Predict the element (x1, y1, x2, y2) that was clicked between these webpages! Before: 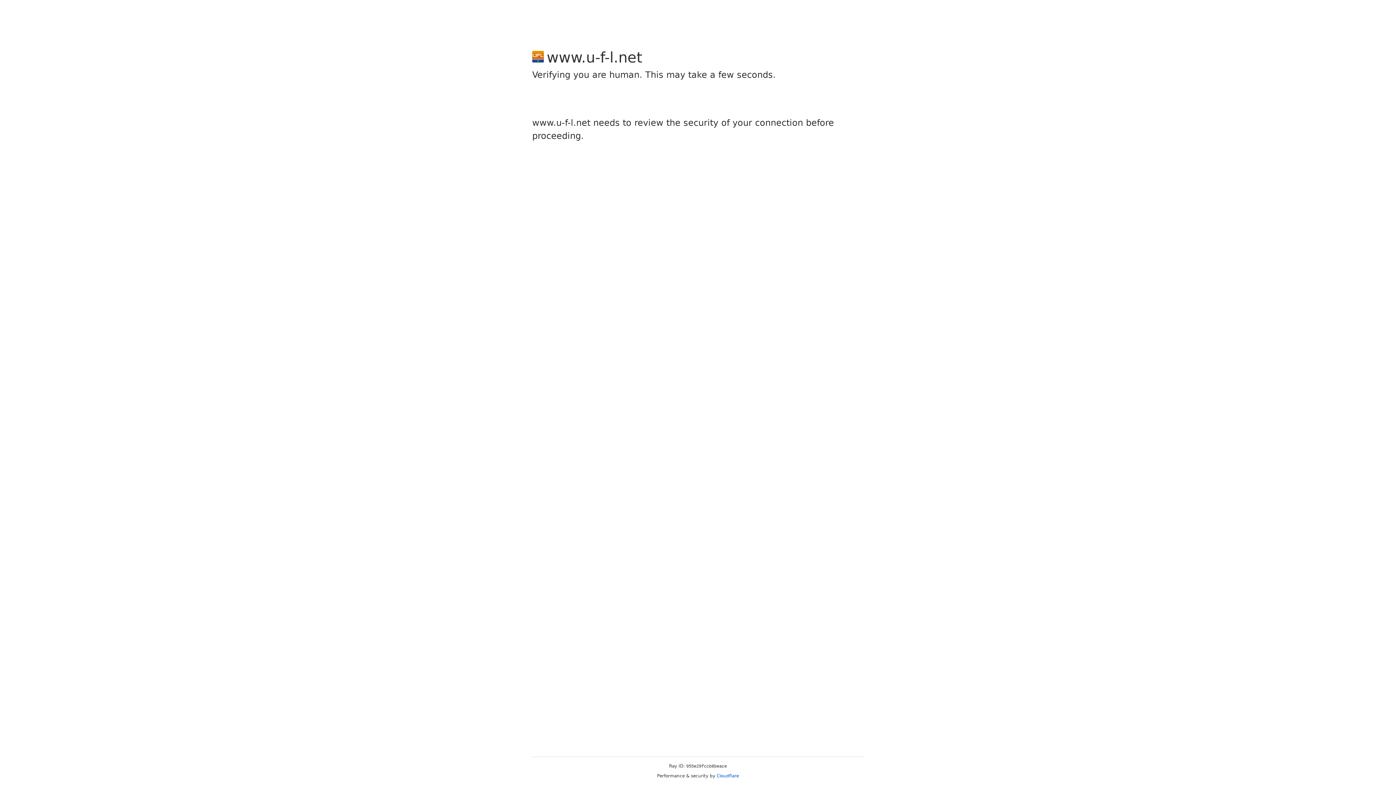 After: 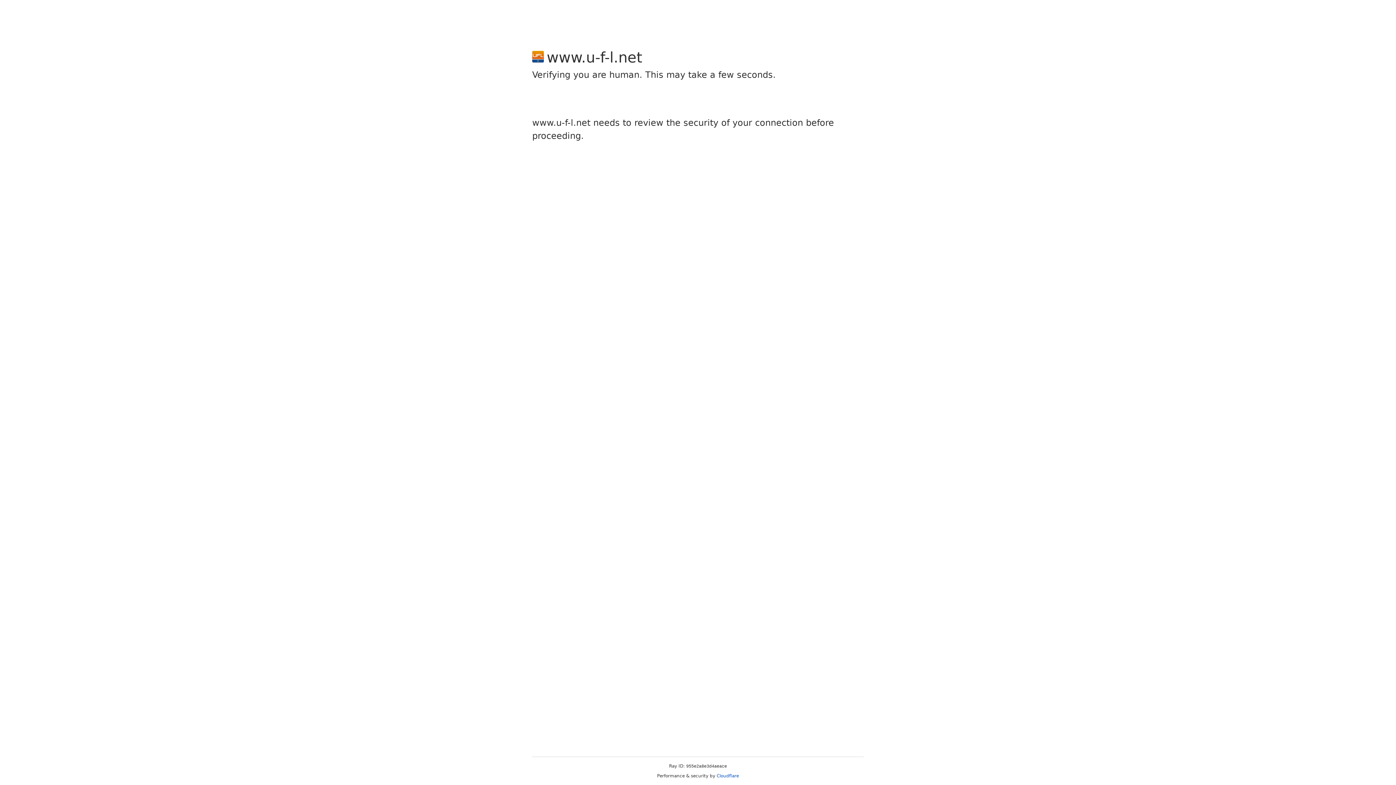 Action: label: Cloudflare bbox: (716, 773, 739, 778)